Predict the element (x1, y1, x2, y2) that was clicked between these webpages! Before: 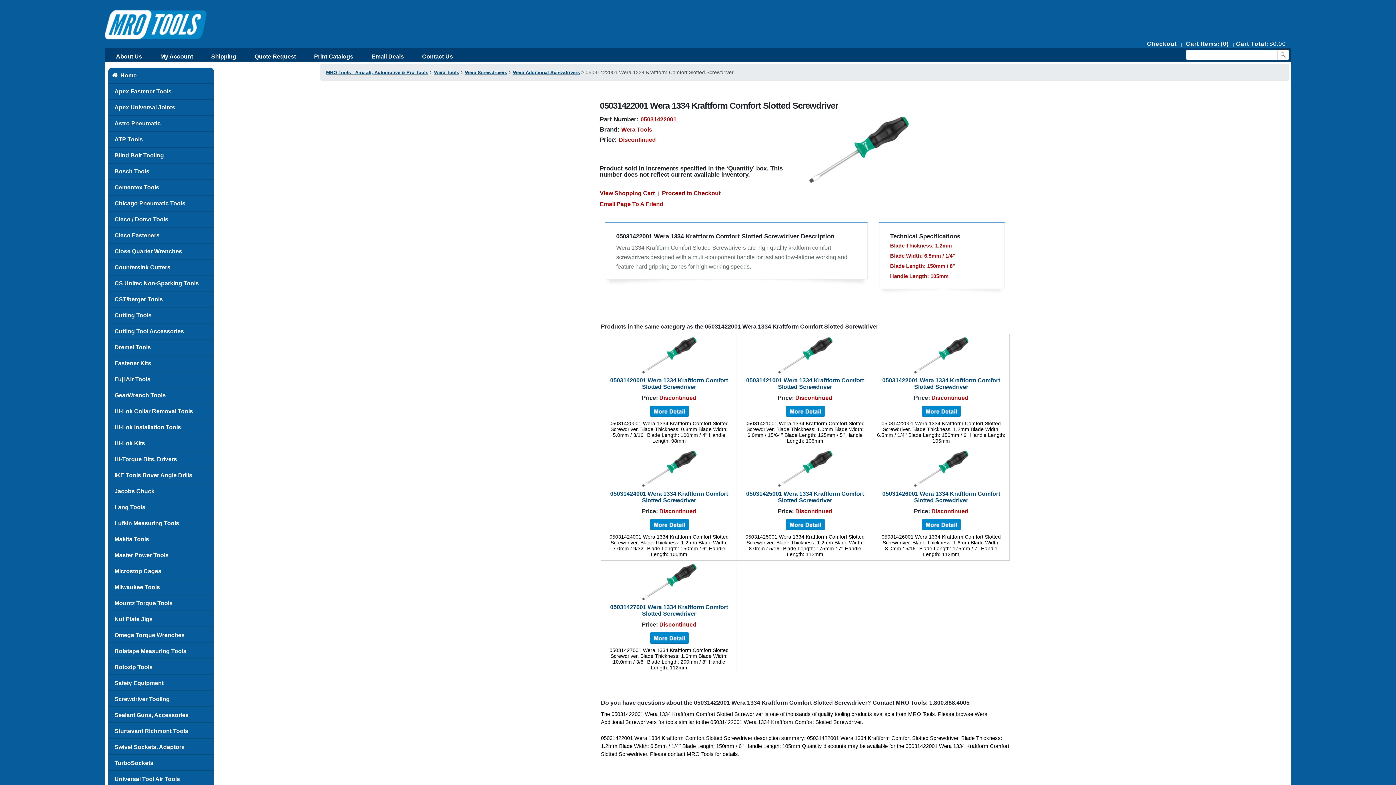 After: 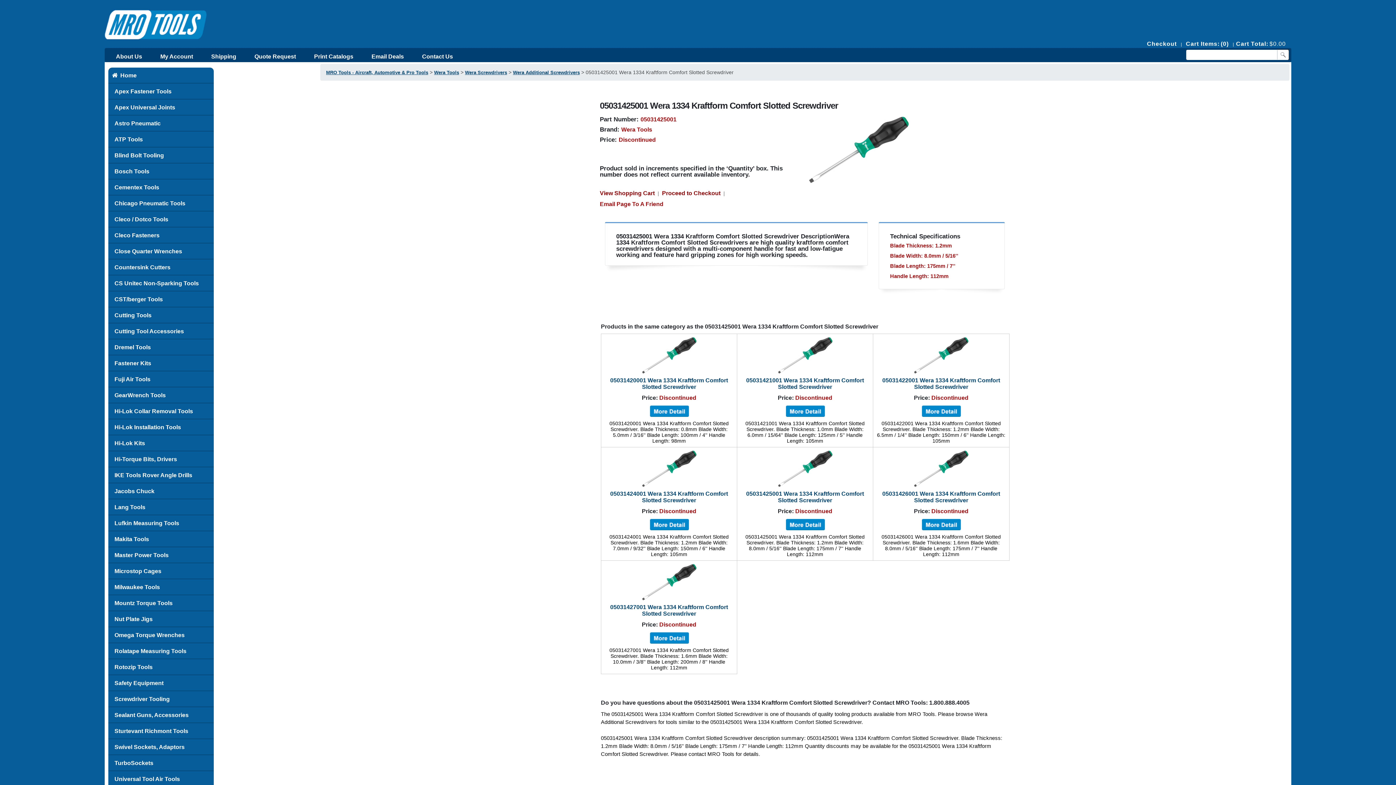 Action: label: 05031425001 Wera 1334 Kraftform Comfort Slotted Screwdriver bbox: (746, 490, 864, 503)